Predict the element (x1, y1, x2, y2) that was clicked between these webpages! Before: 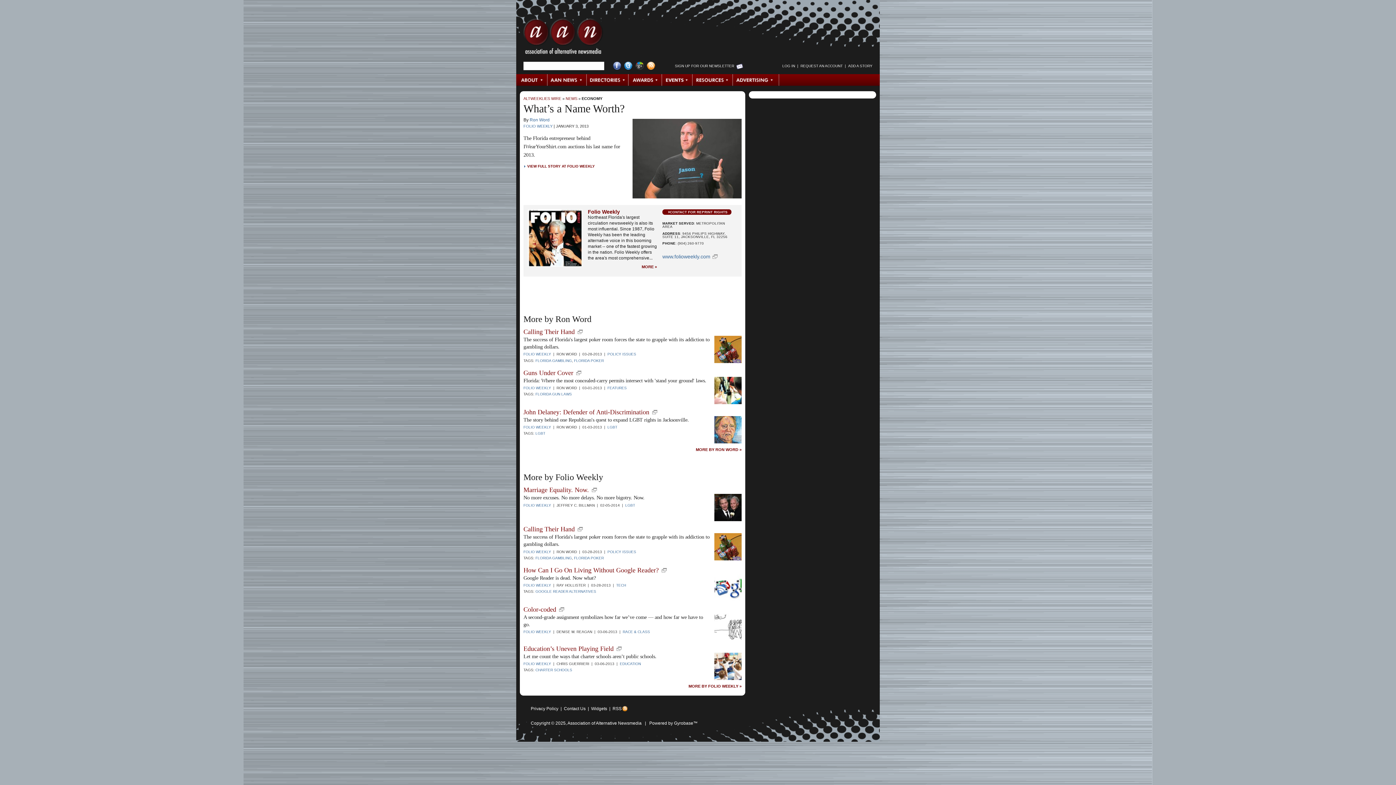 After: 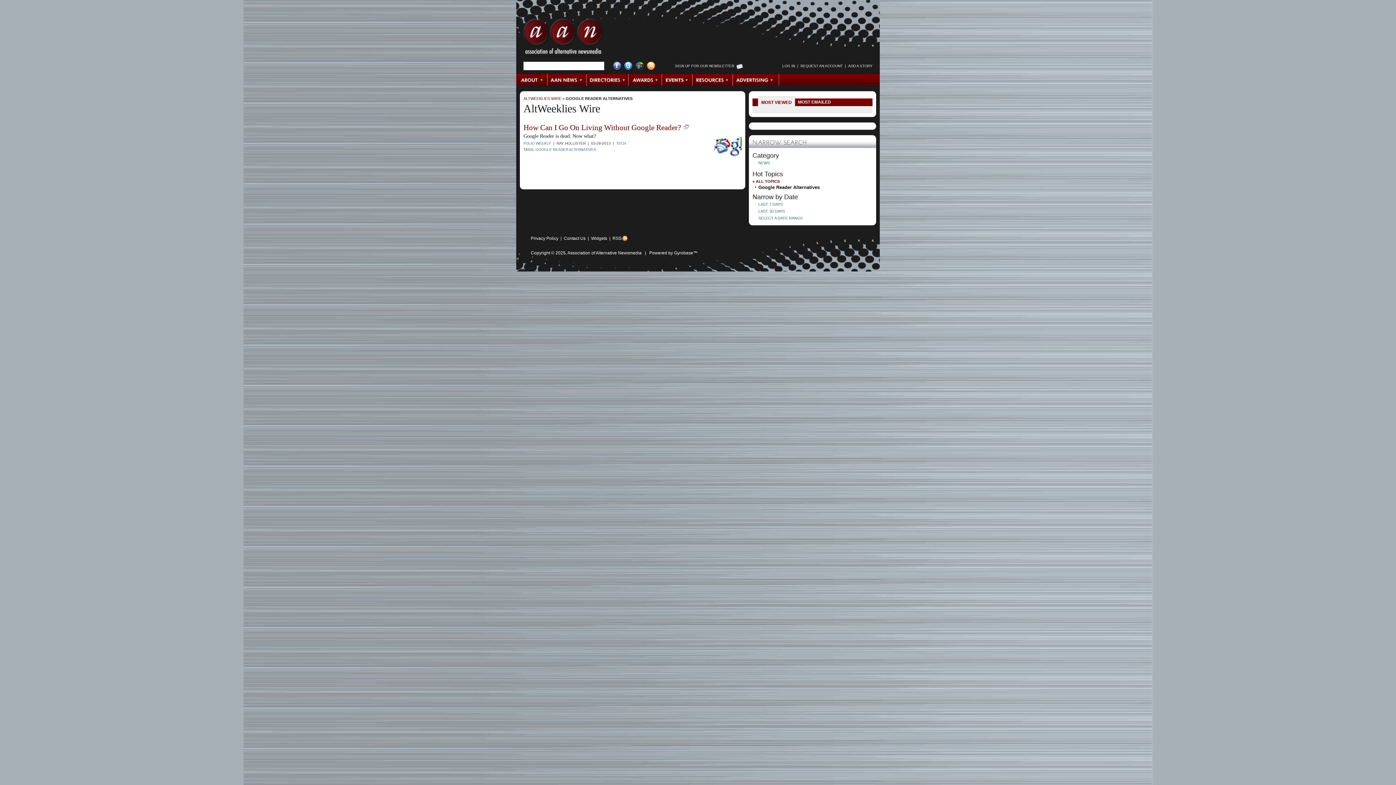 Action: label: GOOGLE READER ALTERNATIVES bbox: (535, 589, 596, 593)